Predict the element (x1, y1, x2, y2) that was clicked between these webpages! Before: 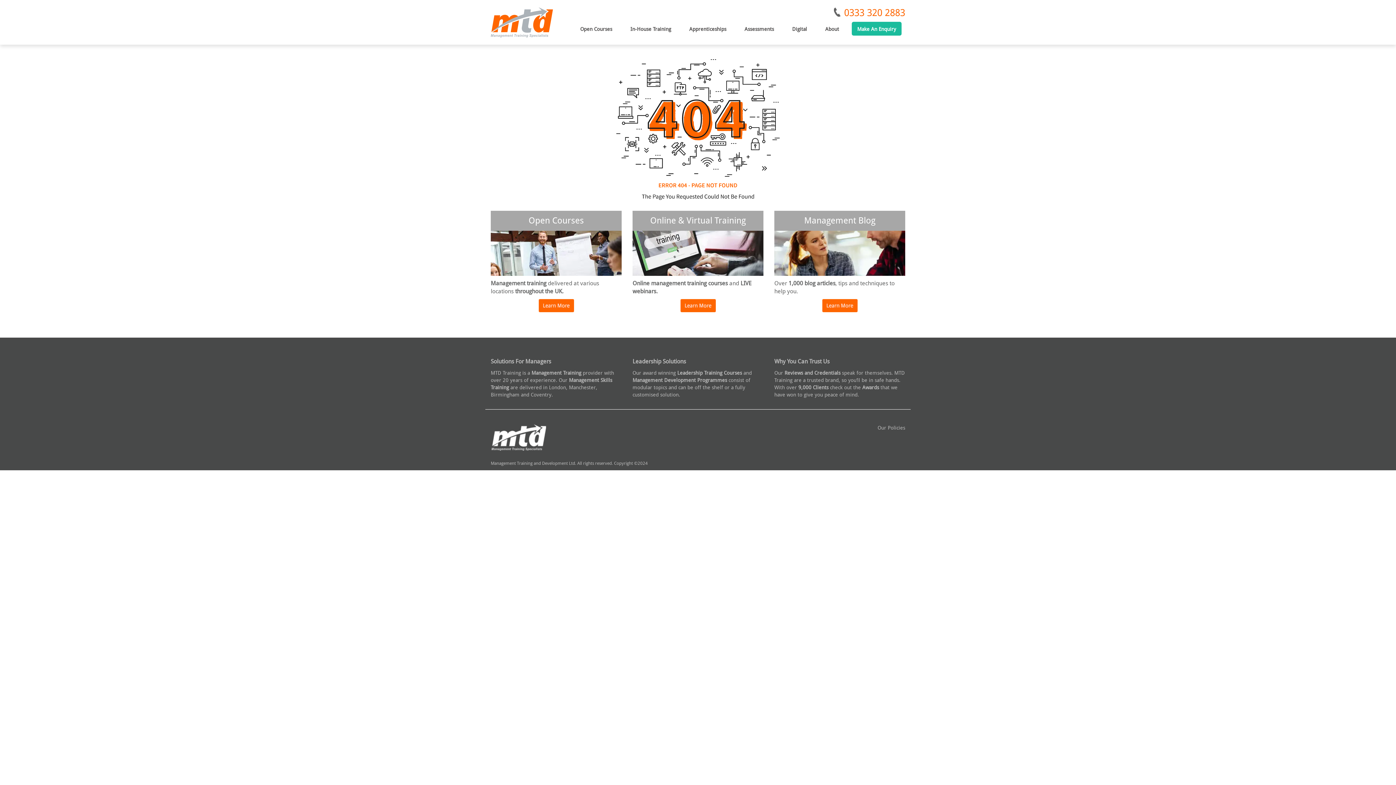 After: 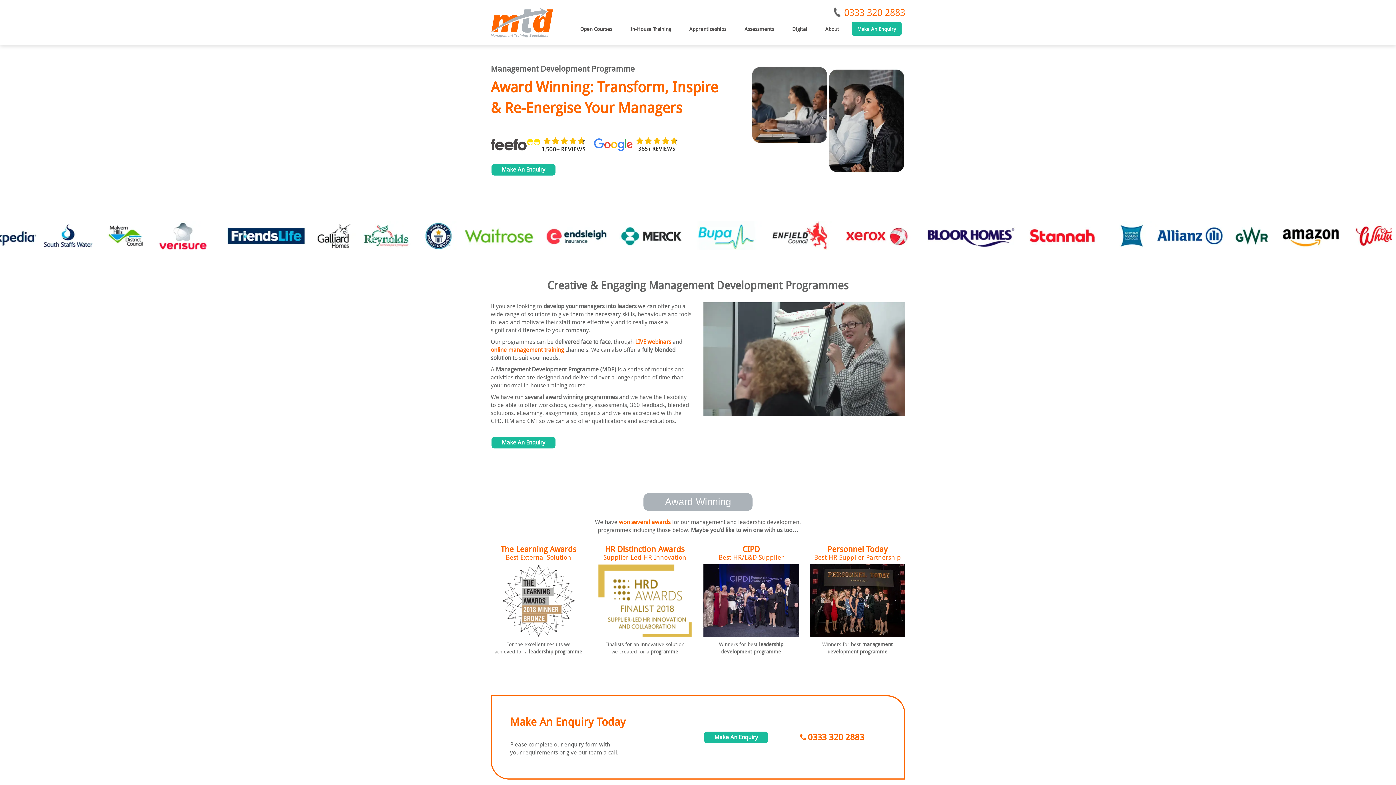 Action: label: Management Development Programmes bbox: (632, 377, 727, 383)